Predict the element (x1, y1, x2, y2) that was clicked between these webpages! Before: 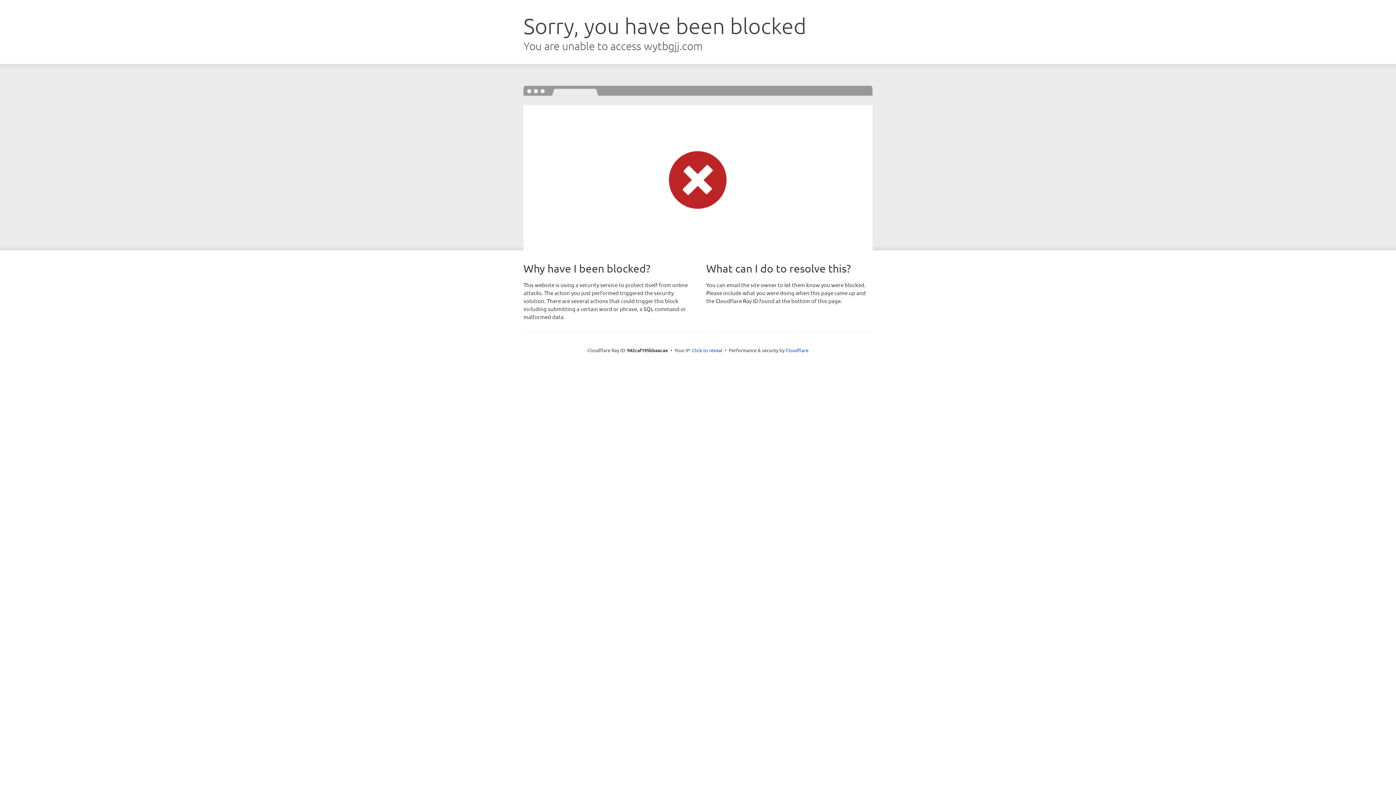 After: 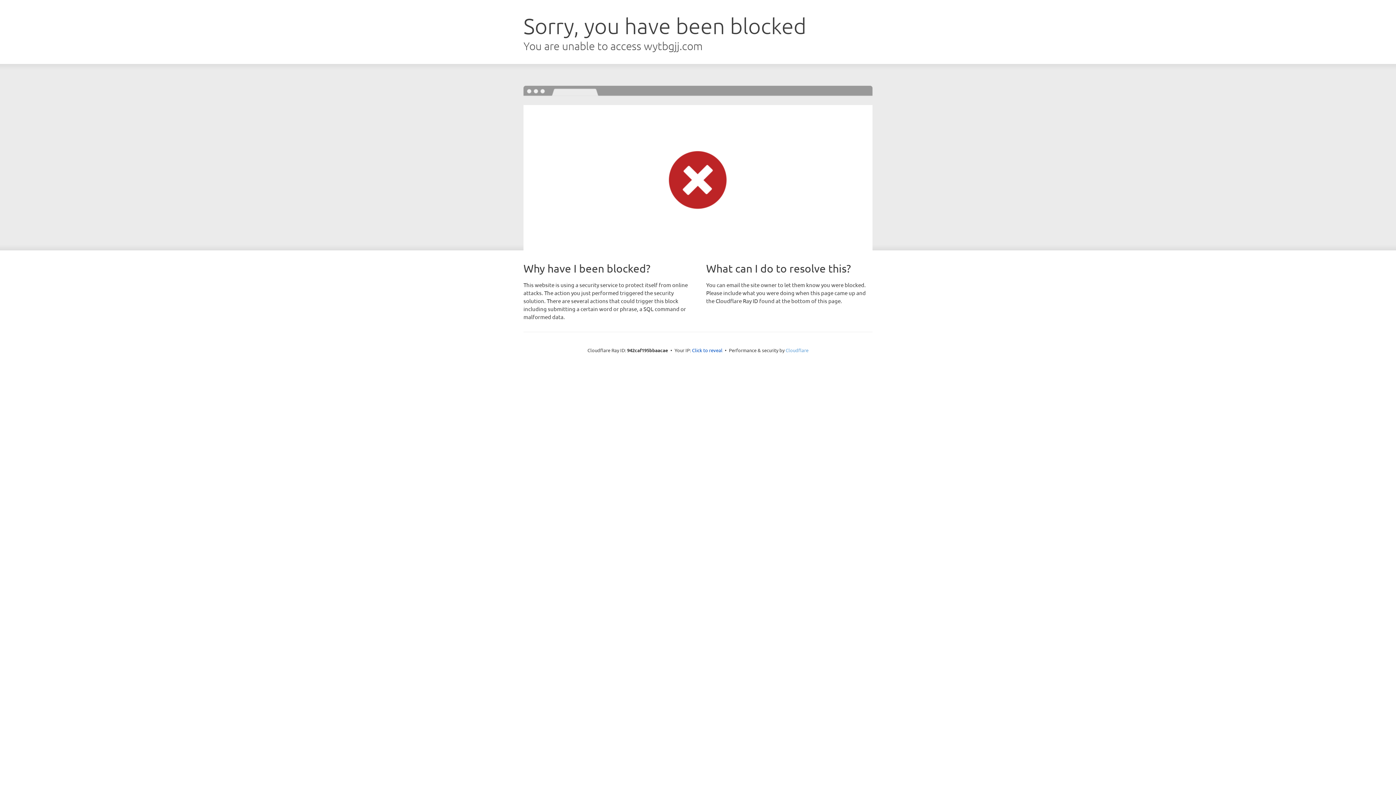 Action: bbox: (785, 347, 808, 353) label: Cloudflare